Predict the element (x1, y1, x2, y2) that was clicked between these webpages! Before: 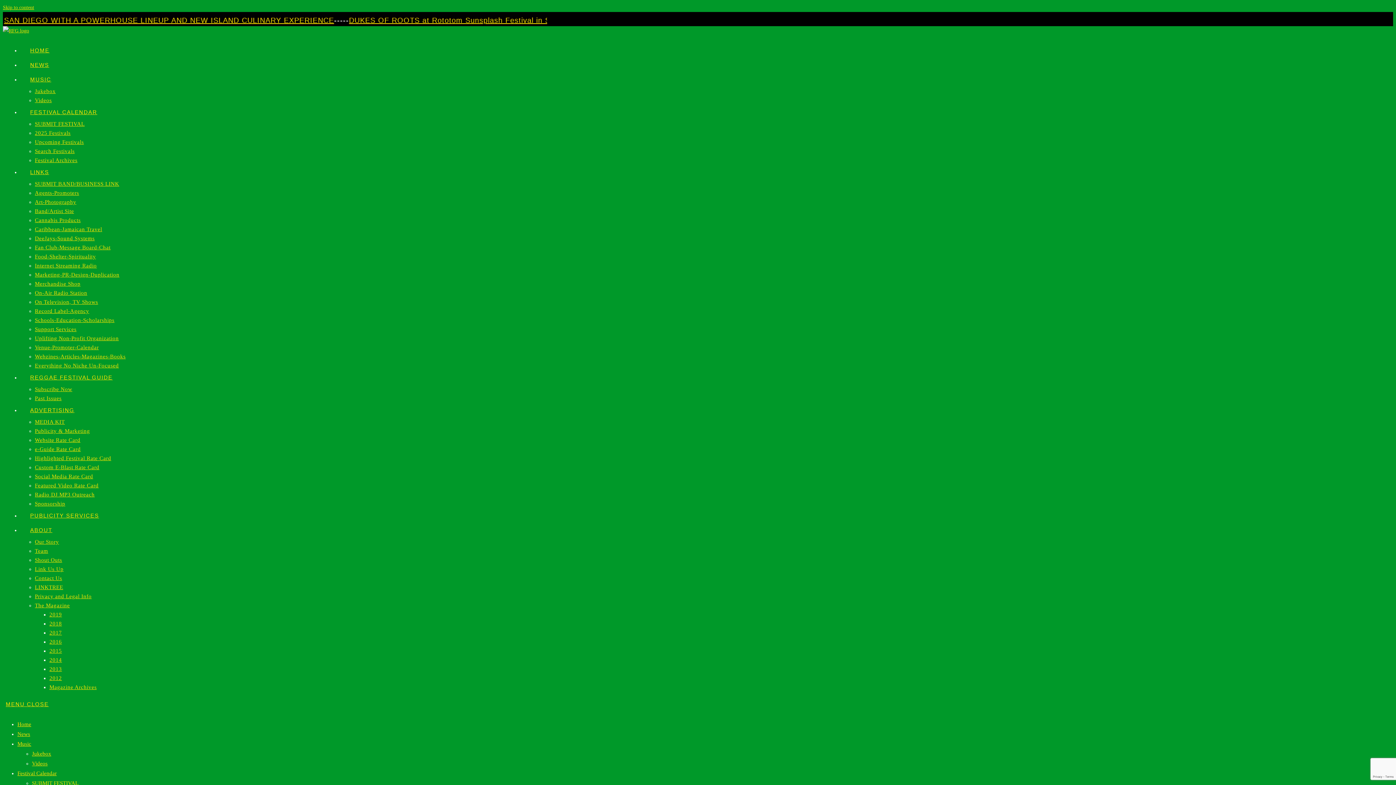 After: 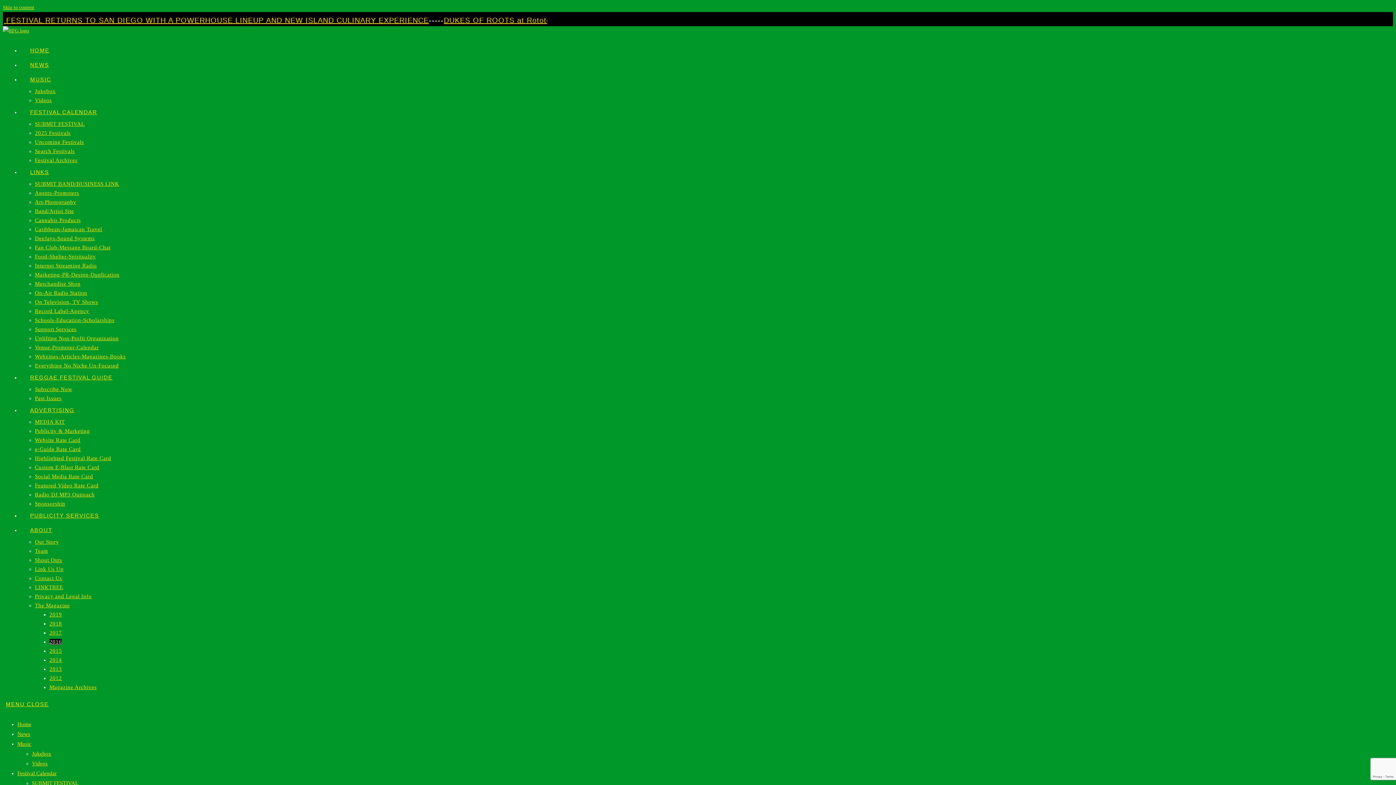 Action: bbox: (49, 639, 61, 645) label: 2016